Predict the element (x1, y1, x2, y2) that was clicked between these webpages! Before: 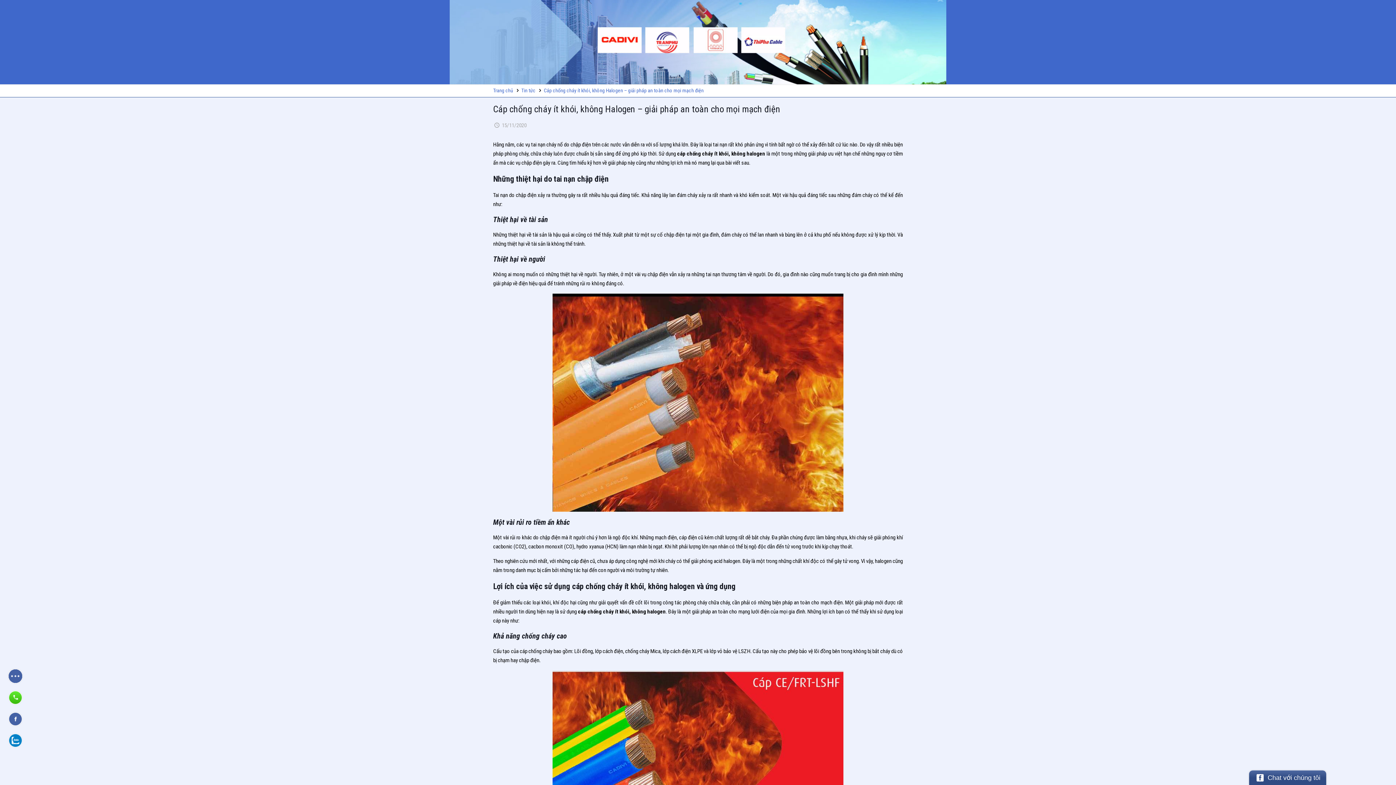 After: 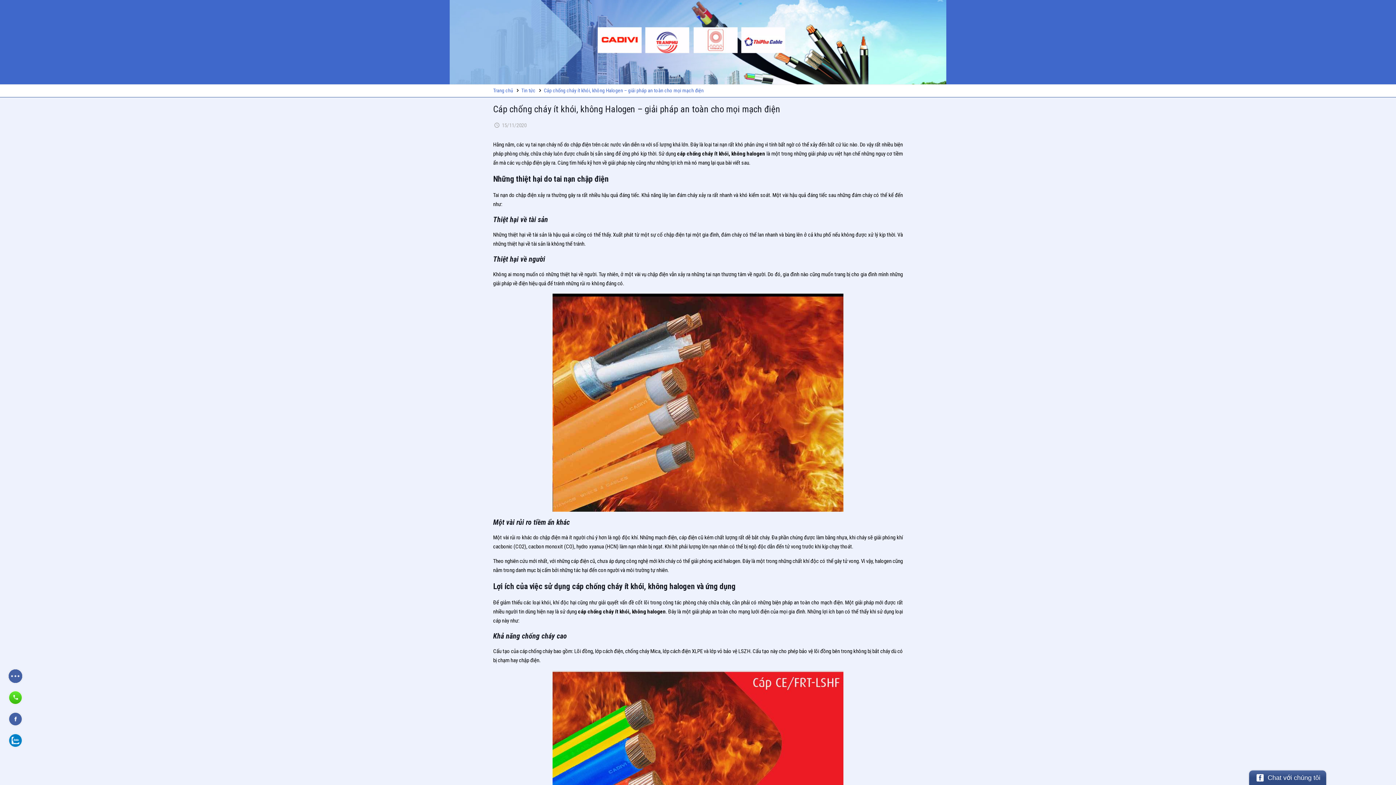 Action: label:   bbox: (7, 724, 23, 731)